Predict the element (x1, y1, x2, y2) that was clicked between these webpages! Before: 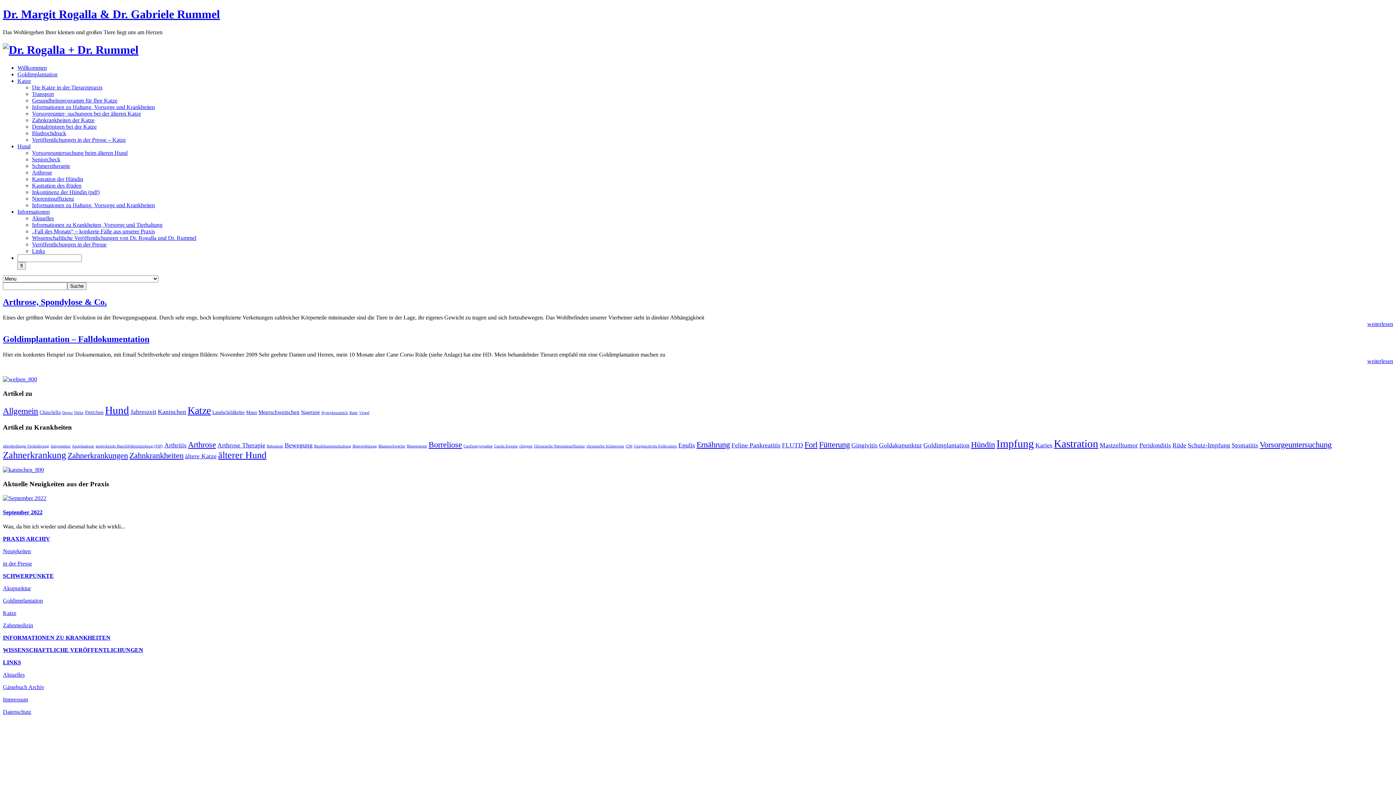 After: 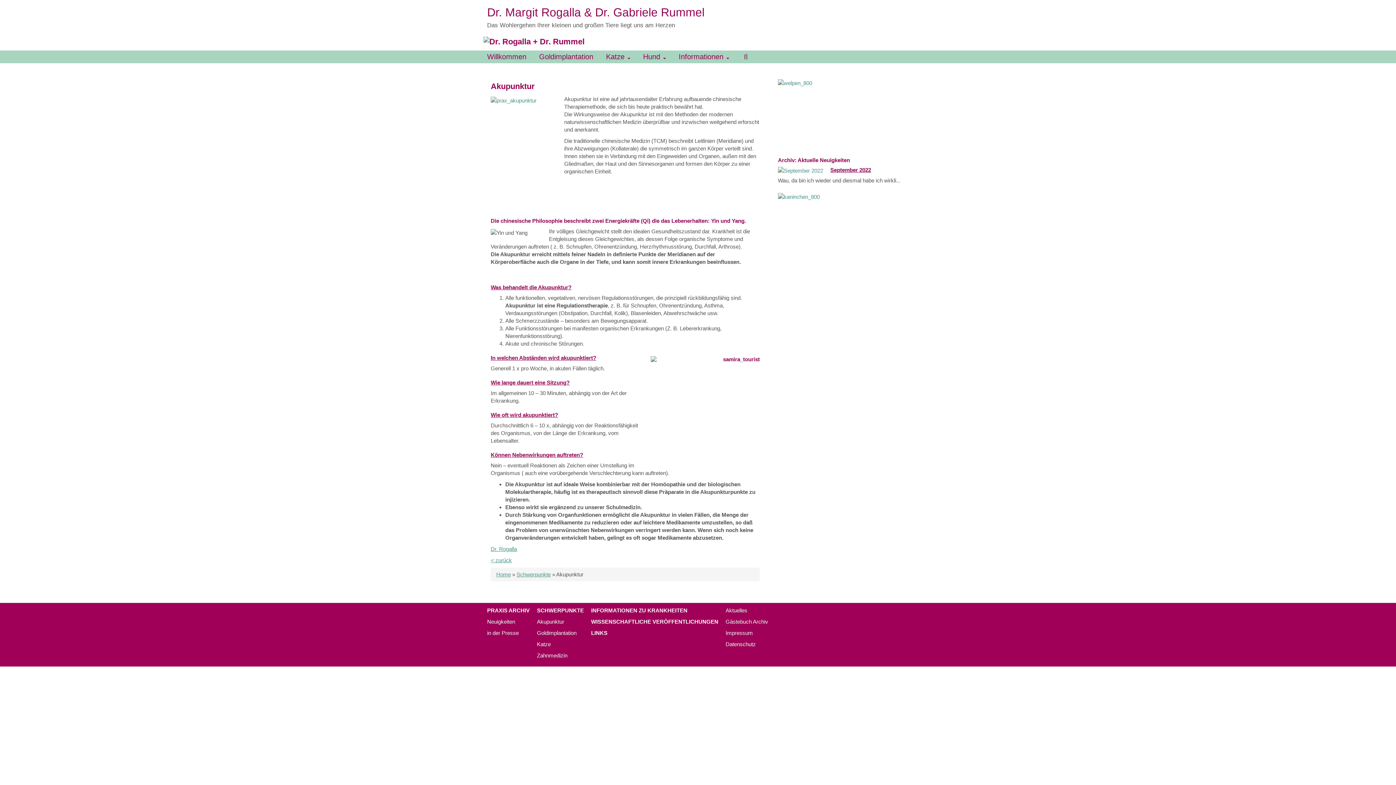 Action: label: Akupunktur bbox: (2, 585, 30, 591)